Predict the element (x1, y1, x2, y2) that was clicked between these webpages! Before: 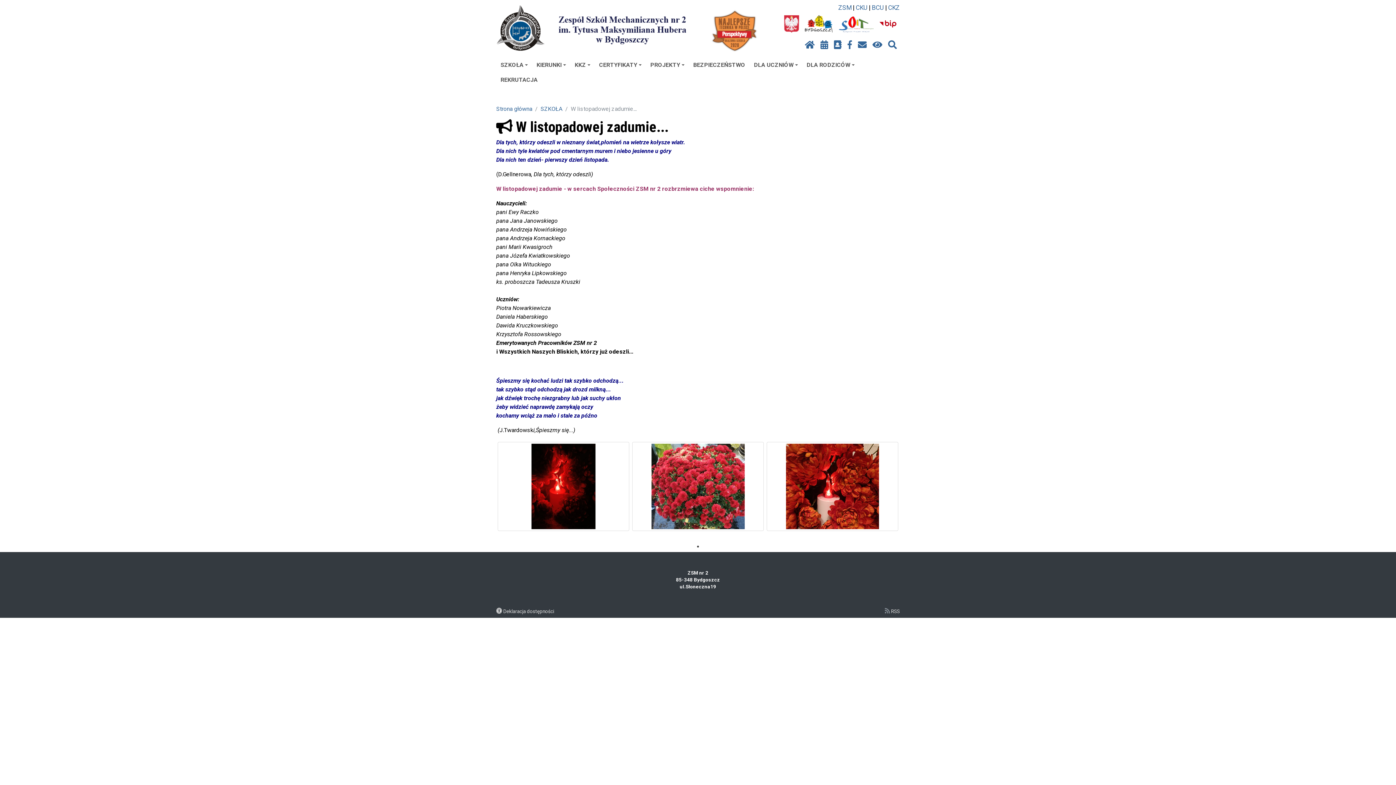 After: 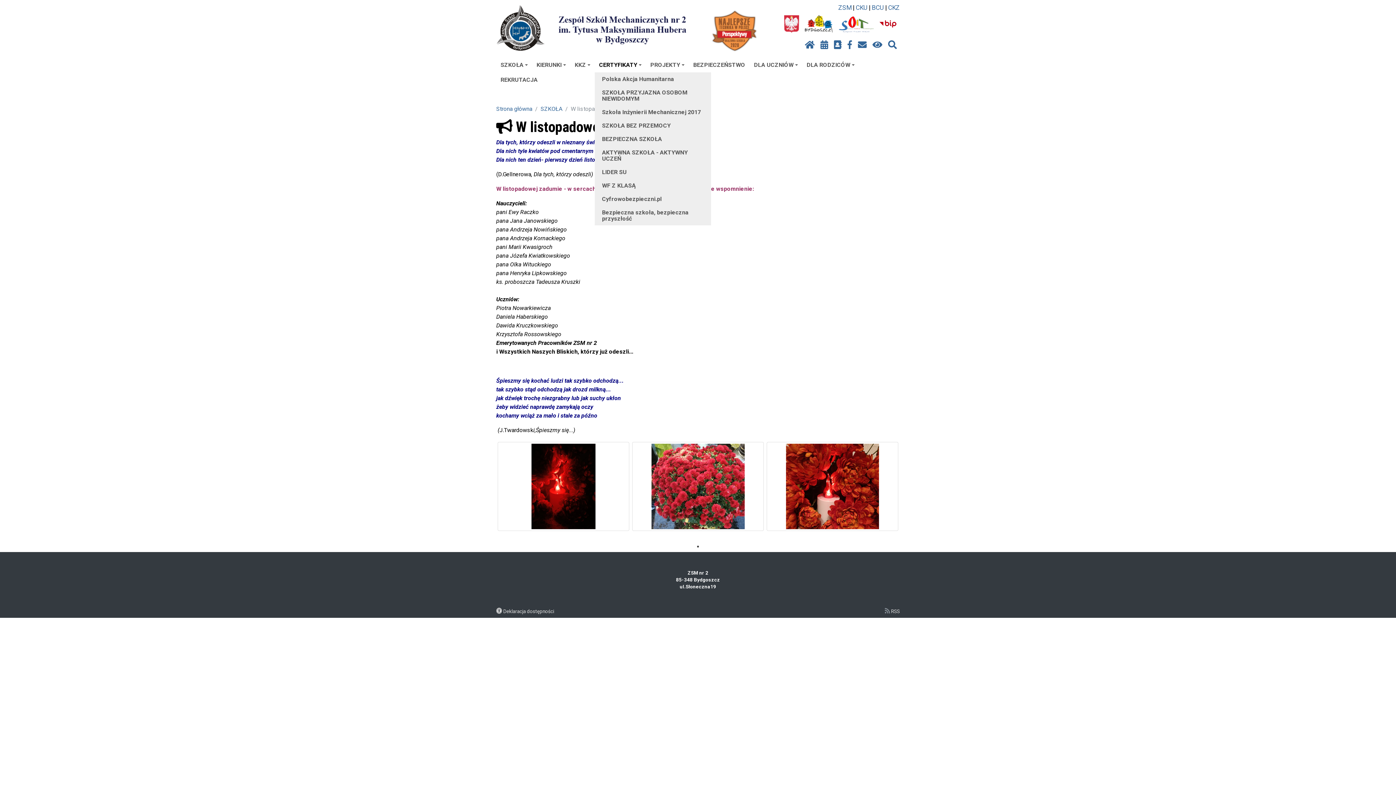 Action: bbox: (594, 57, 646, 72) label: CERTYFIKATY